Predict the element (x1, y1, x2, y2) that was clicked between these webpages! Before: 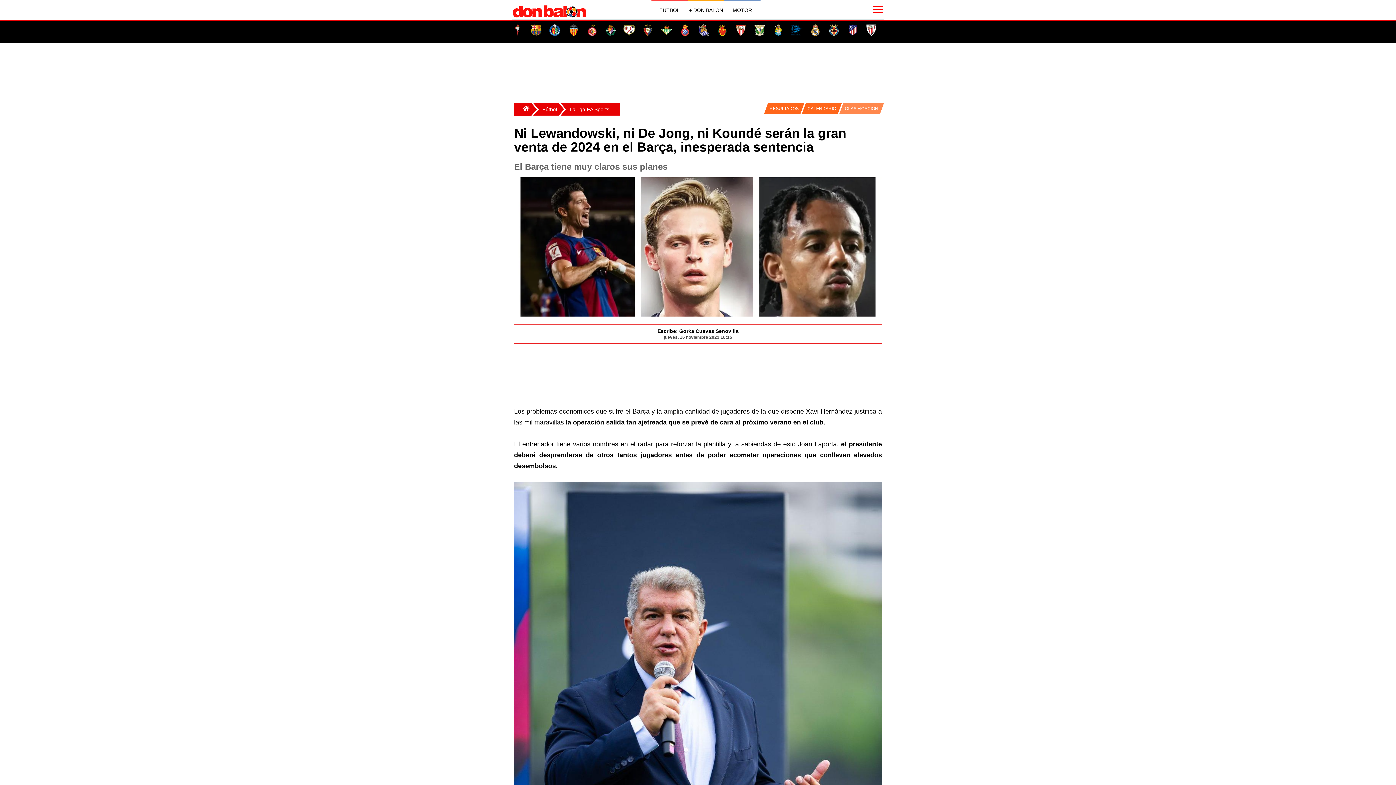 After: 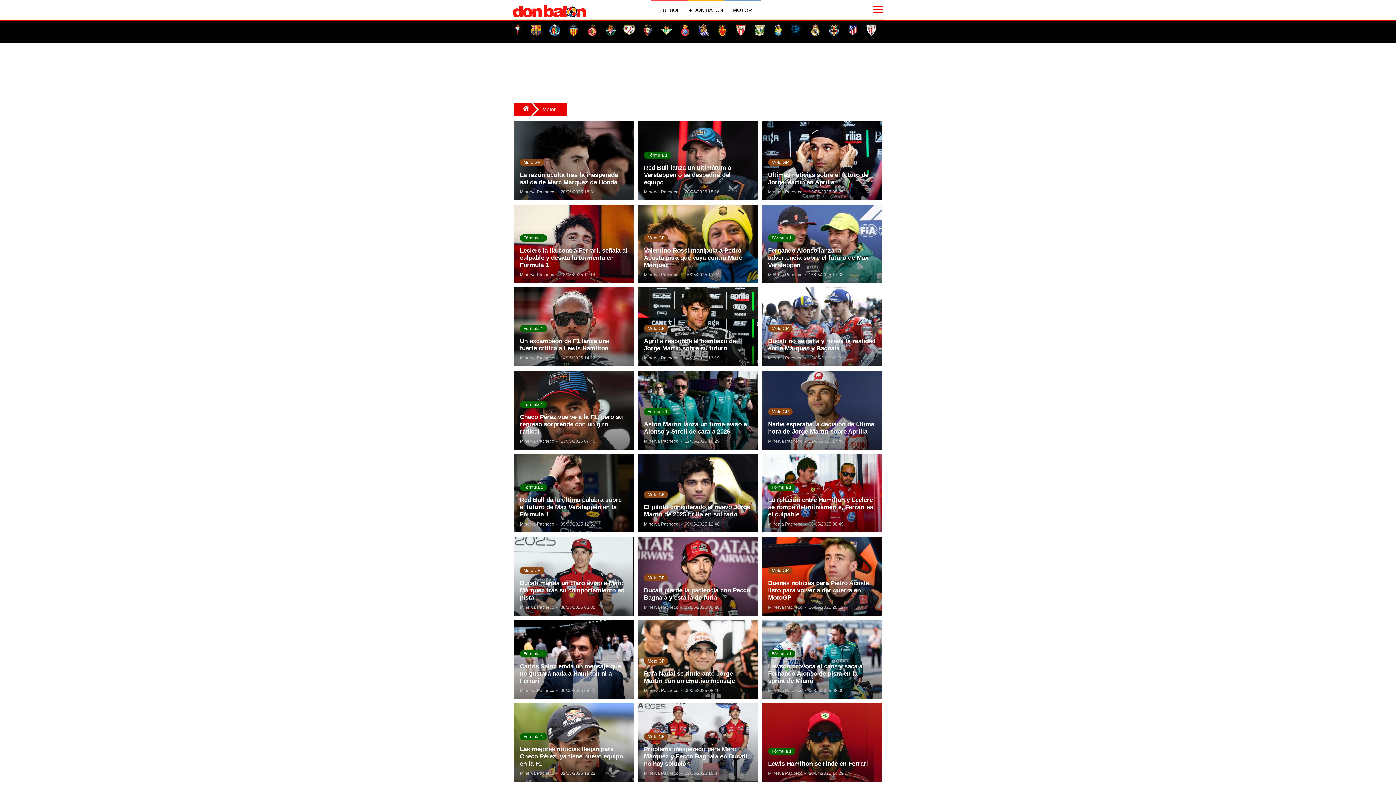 Action: label: MOTOR bbox: (724, 1, 760, 19)